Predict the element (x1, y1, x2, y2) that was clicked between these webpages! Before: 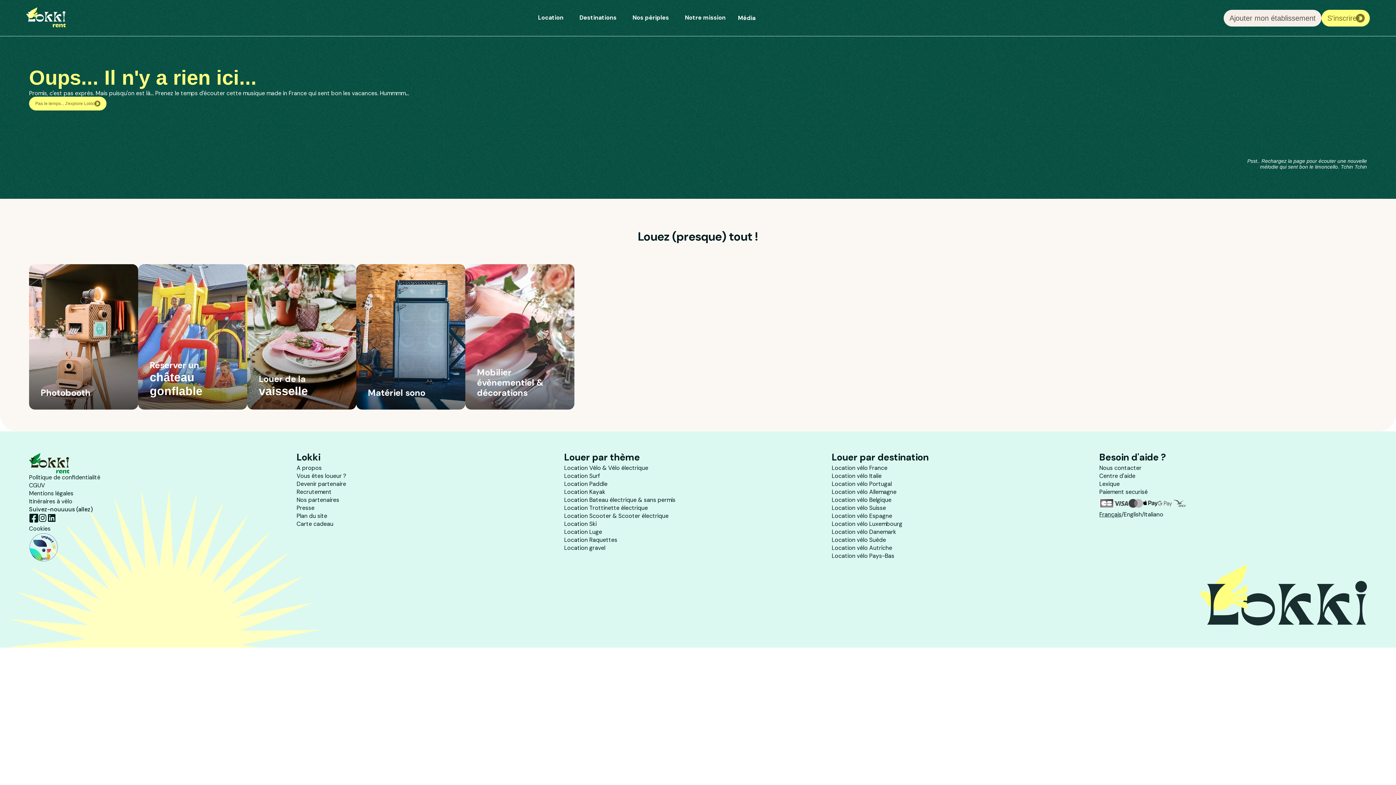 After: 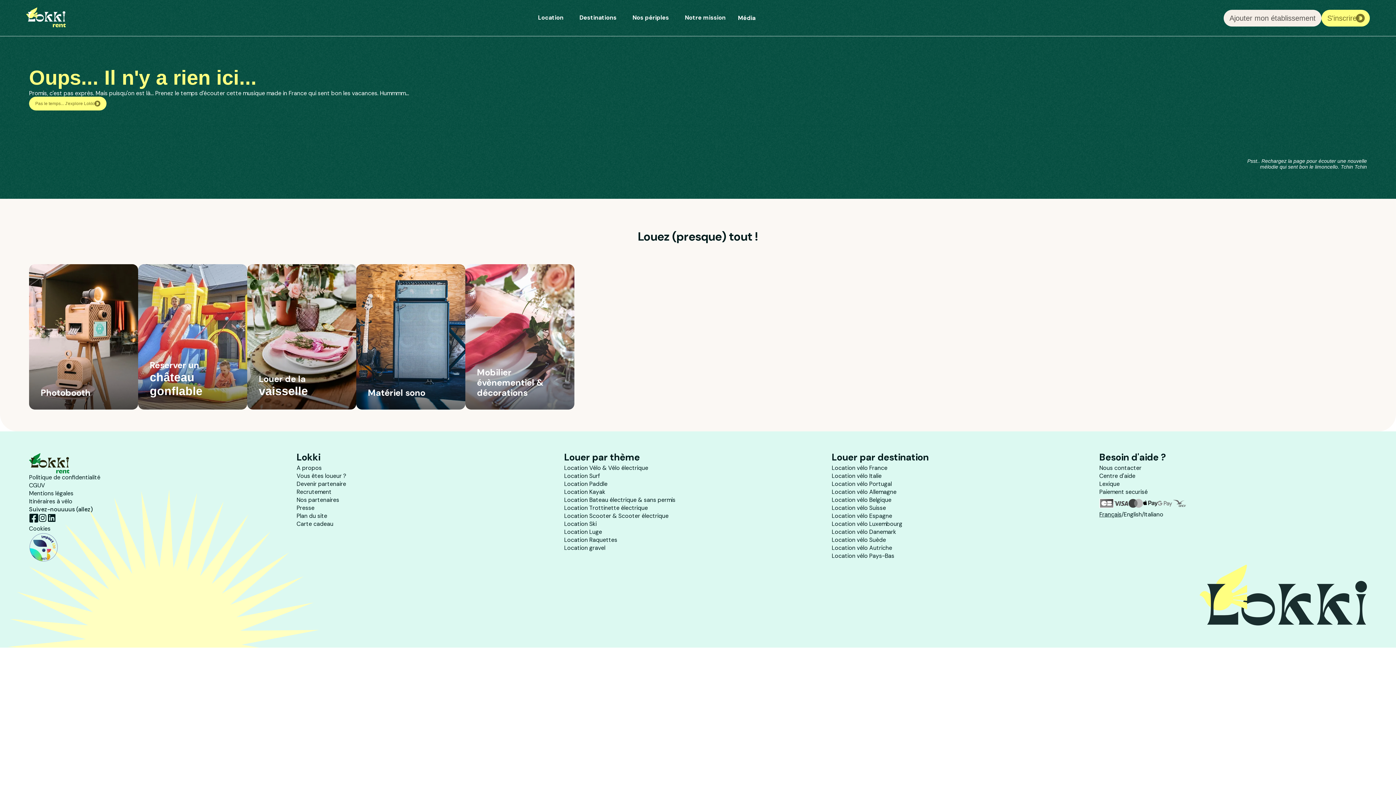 Action: bbox: (47, 513, 56, 525)